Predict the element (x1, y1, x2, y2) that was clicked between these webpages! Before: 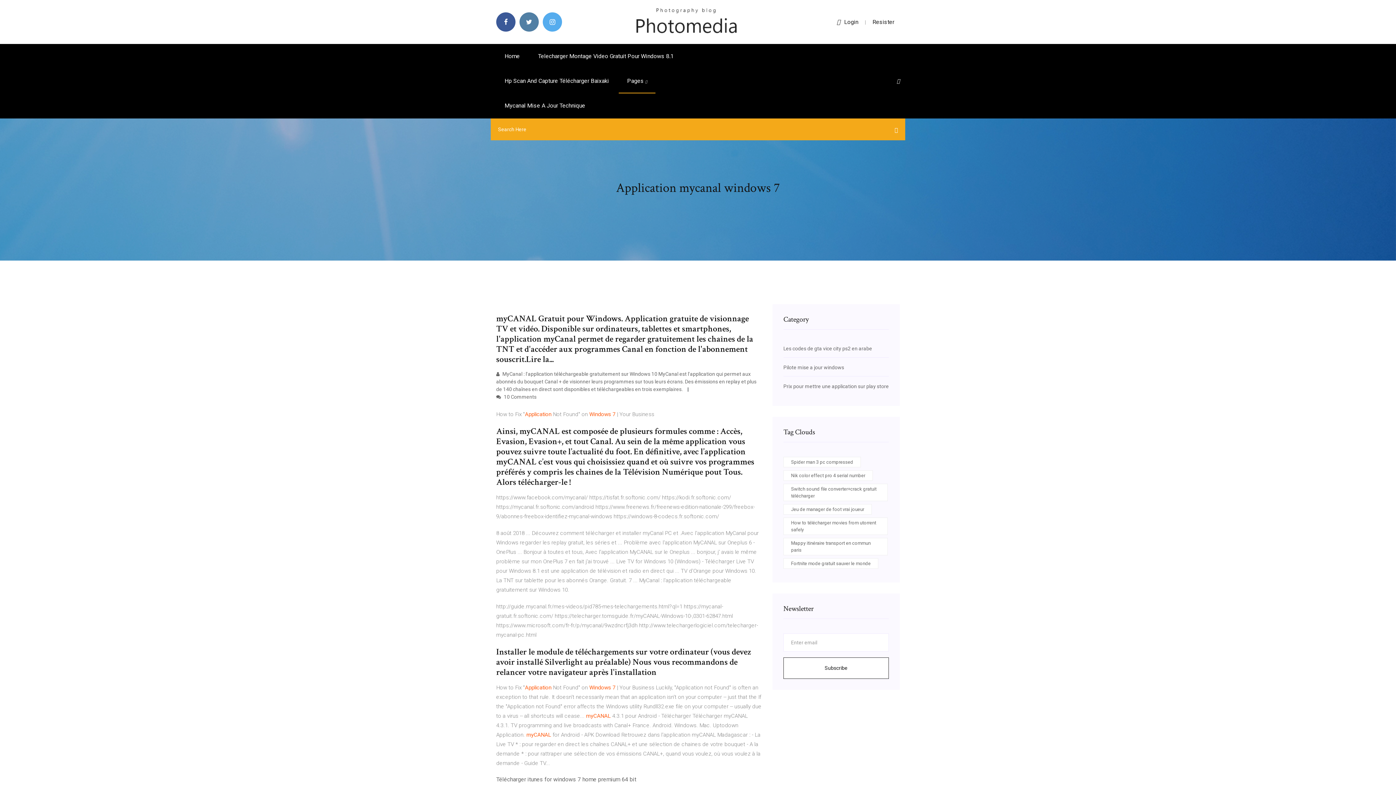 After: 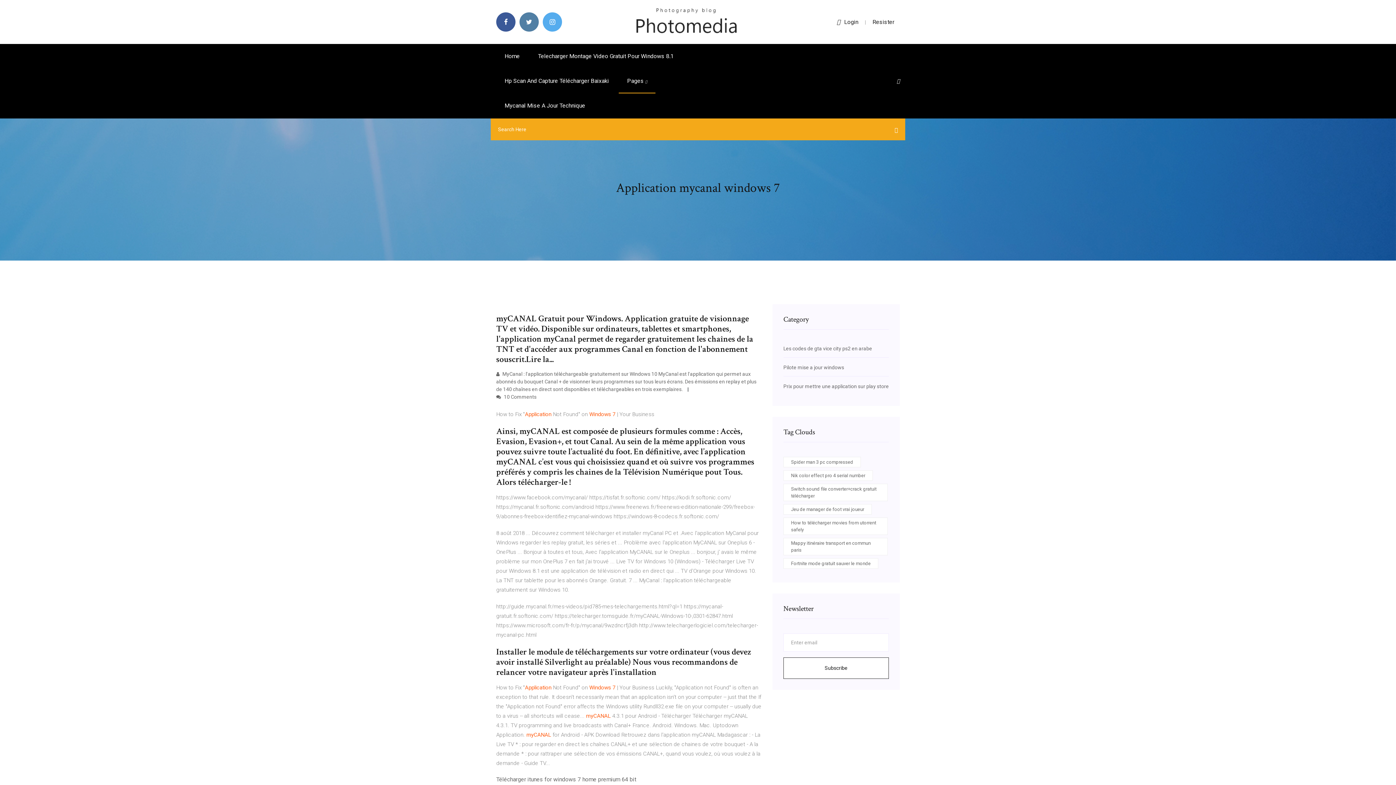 Action: bbox: (897, 78, 900, 84)